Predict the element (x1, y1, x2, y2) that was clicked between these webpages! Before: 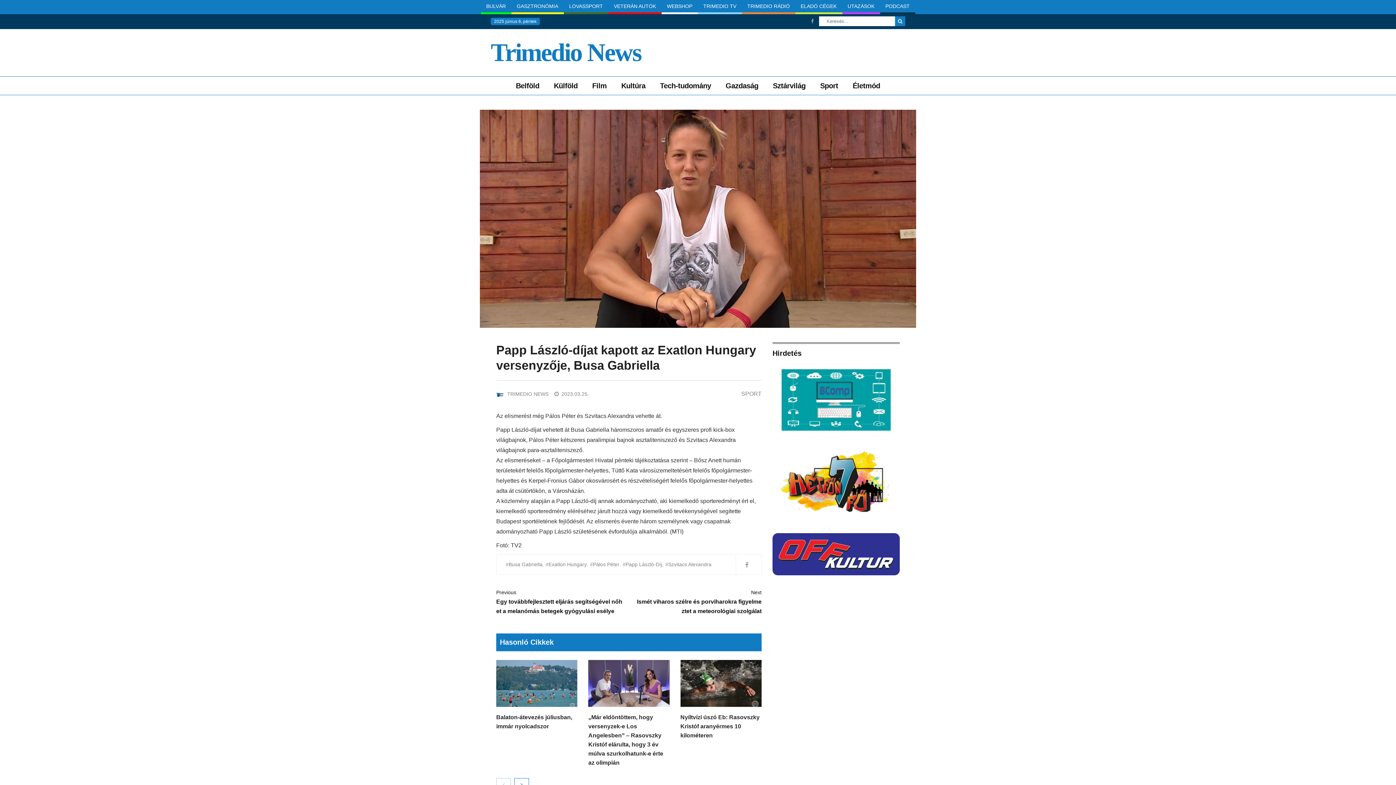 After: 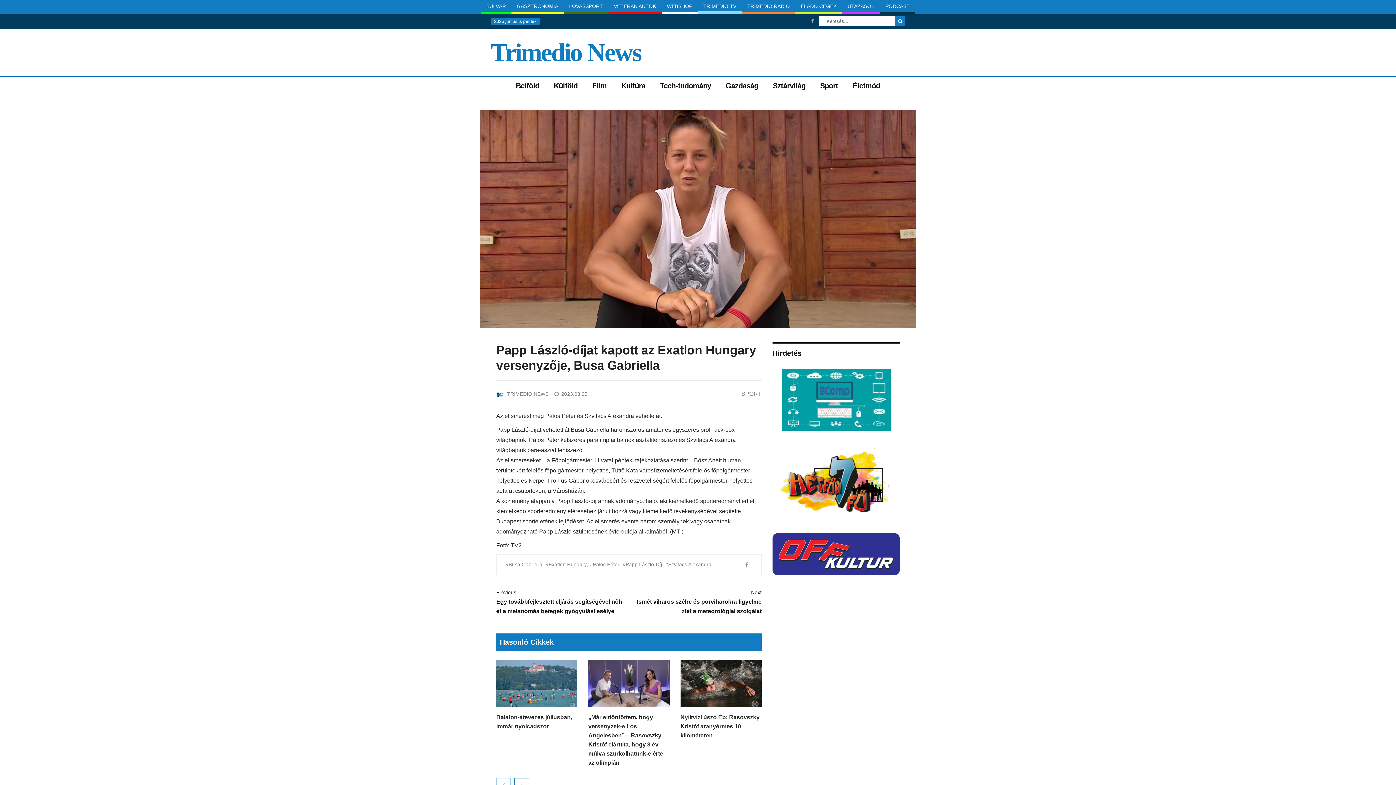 Action: label: TRIMEDIO TV bbox: (698, 0, 742, 14)